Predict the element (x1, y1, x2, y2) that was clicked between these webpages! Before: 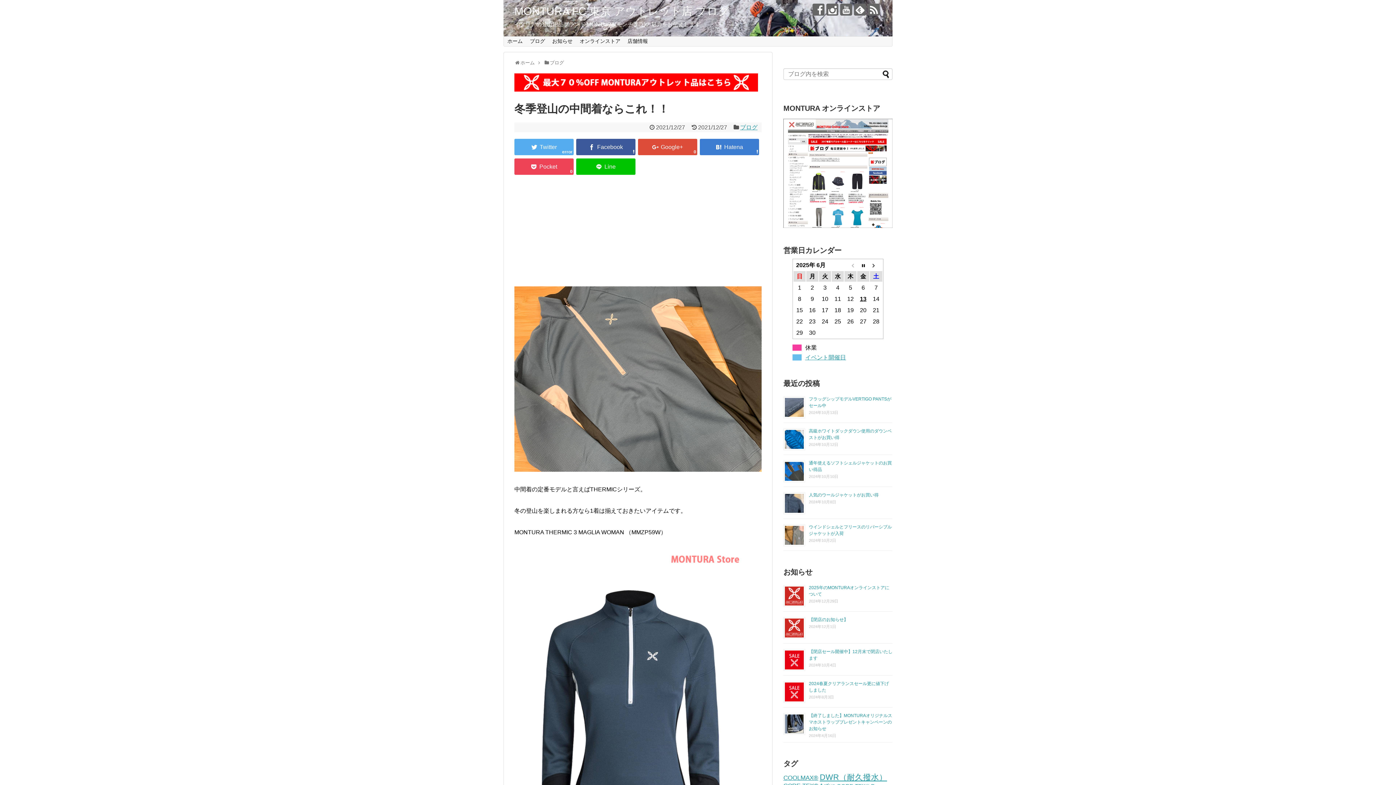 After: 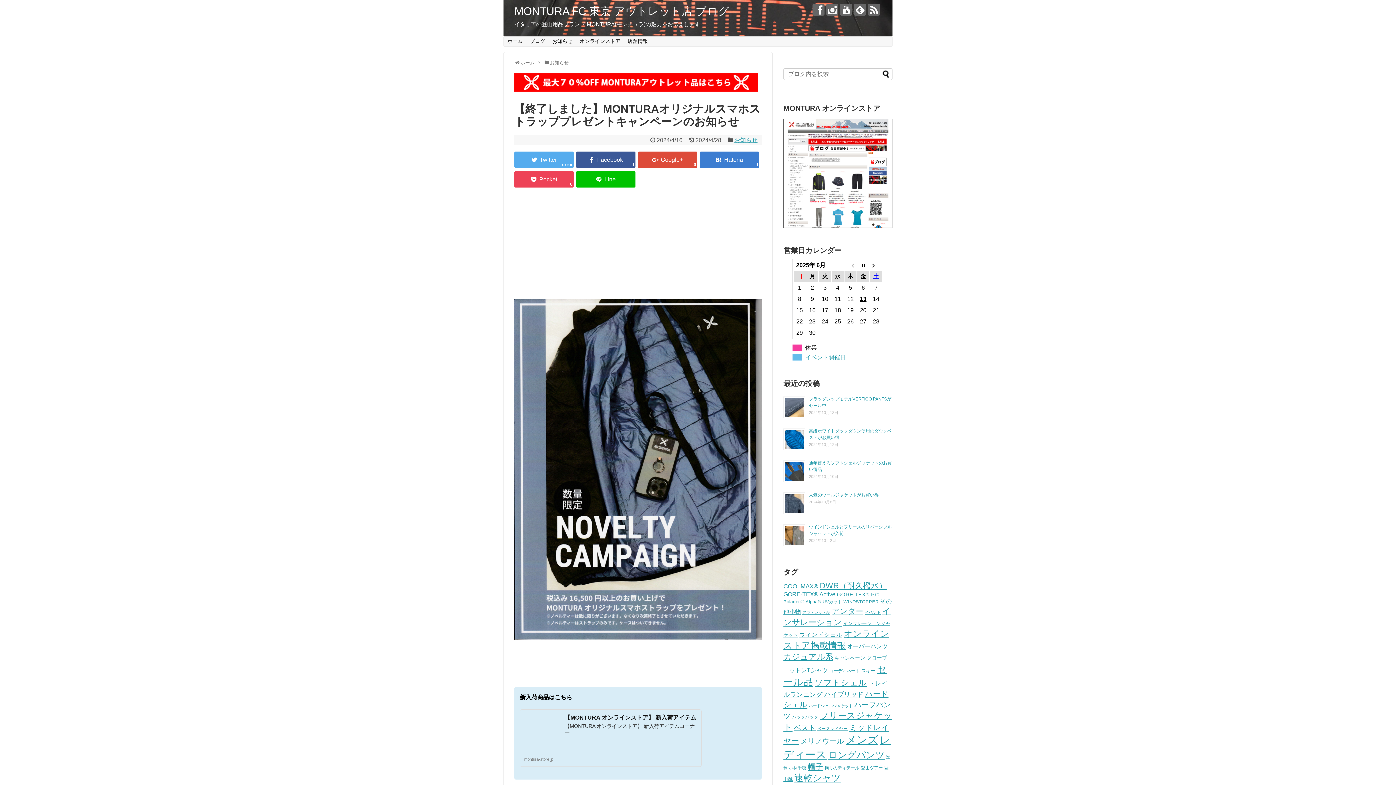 Action: bbox: (809, 713, 892, 731) label: 【終了しました】MONTURAオリジナルスマホストラッププレゼントキャンペーンのお知らせ